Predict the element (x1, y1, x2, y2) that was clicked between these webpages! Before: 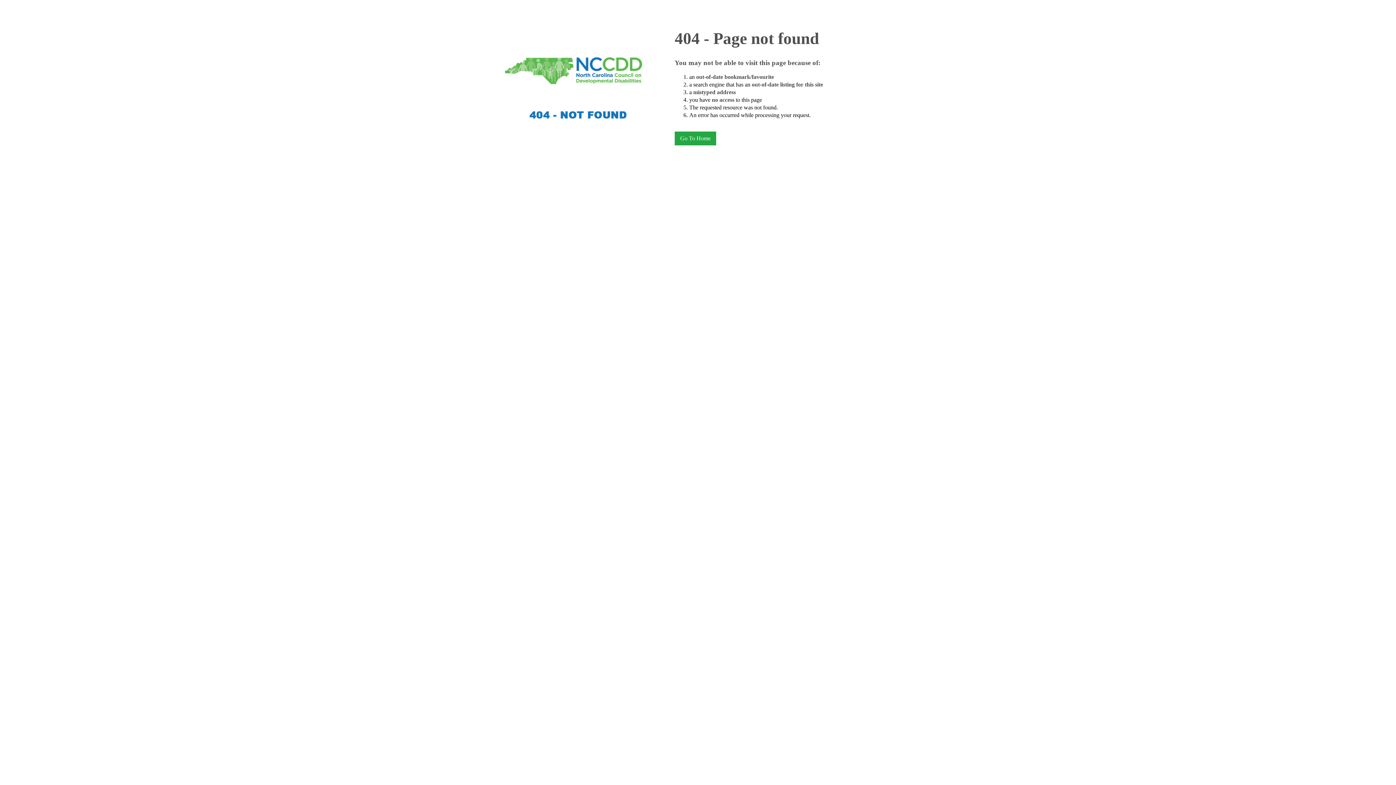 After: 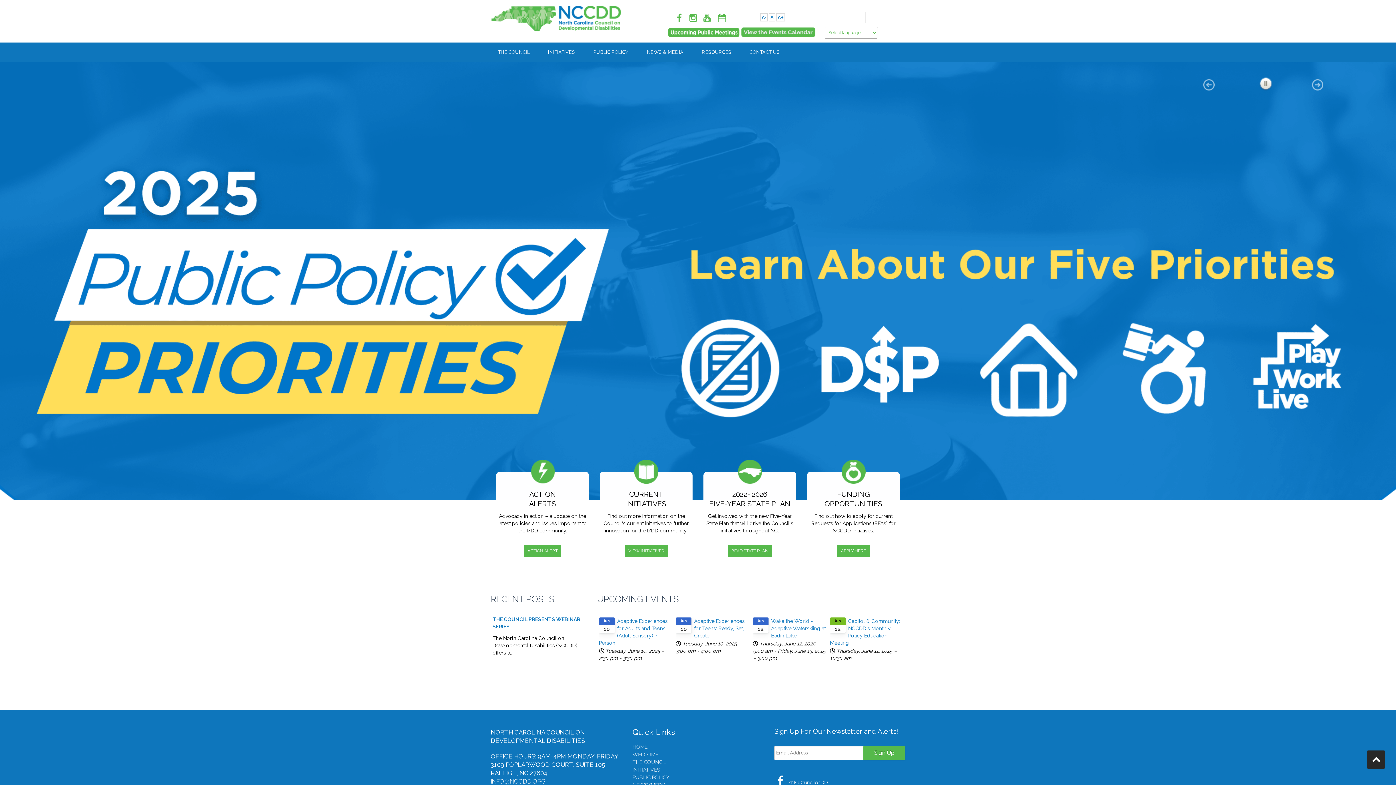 Action: bbox: (674, 131, 716, 145) label: Go To Home